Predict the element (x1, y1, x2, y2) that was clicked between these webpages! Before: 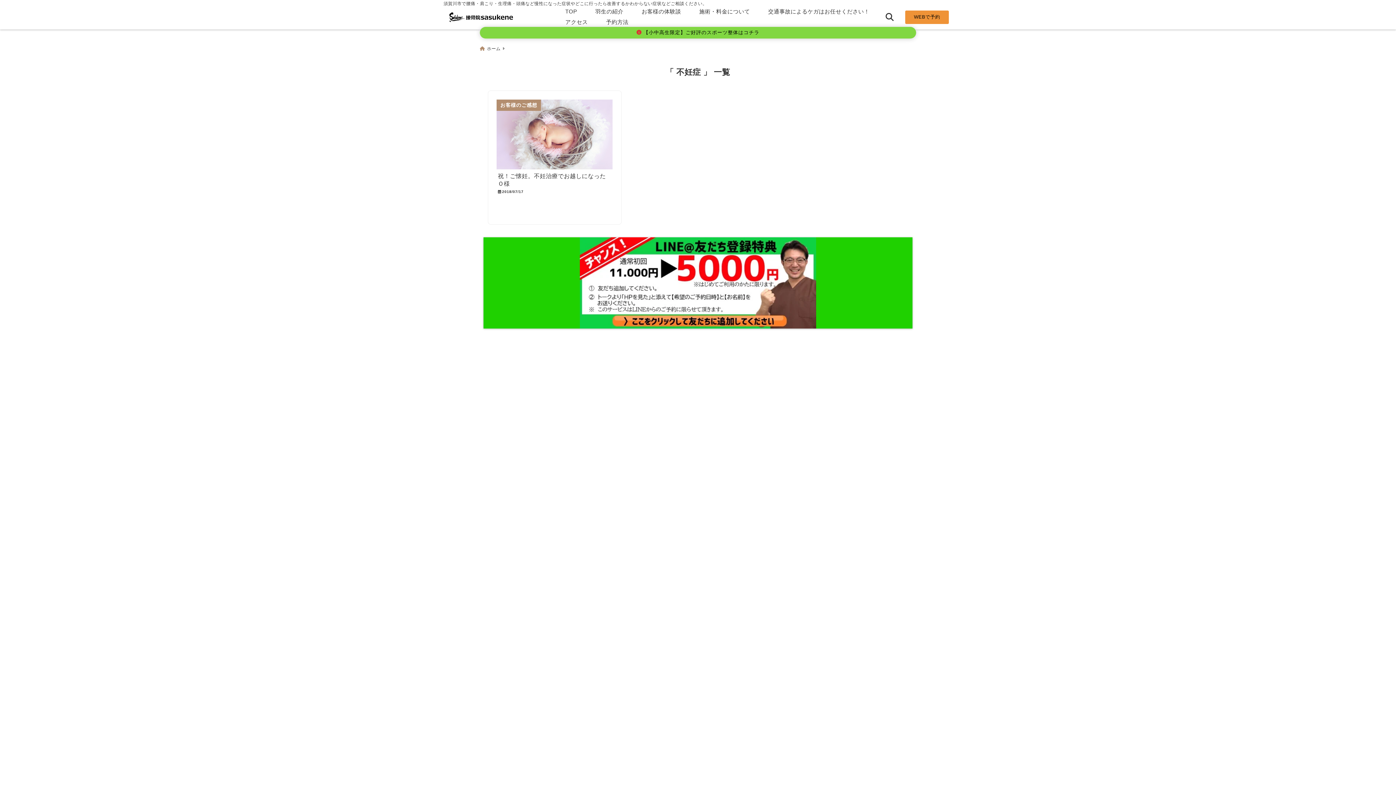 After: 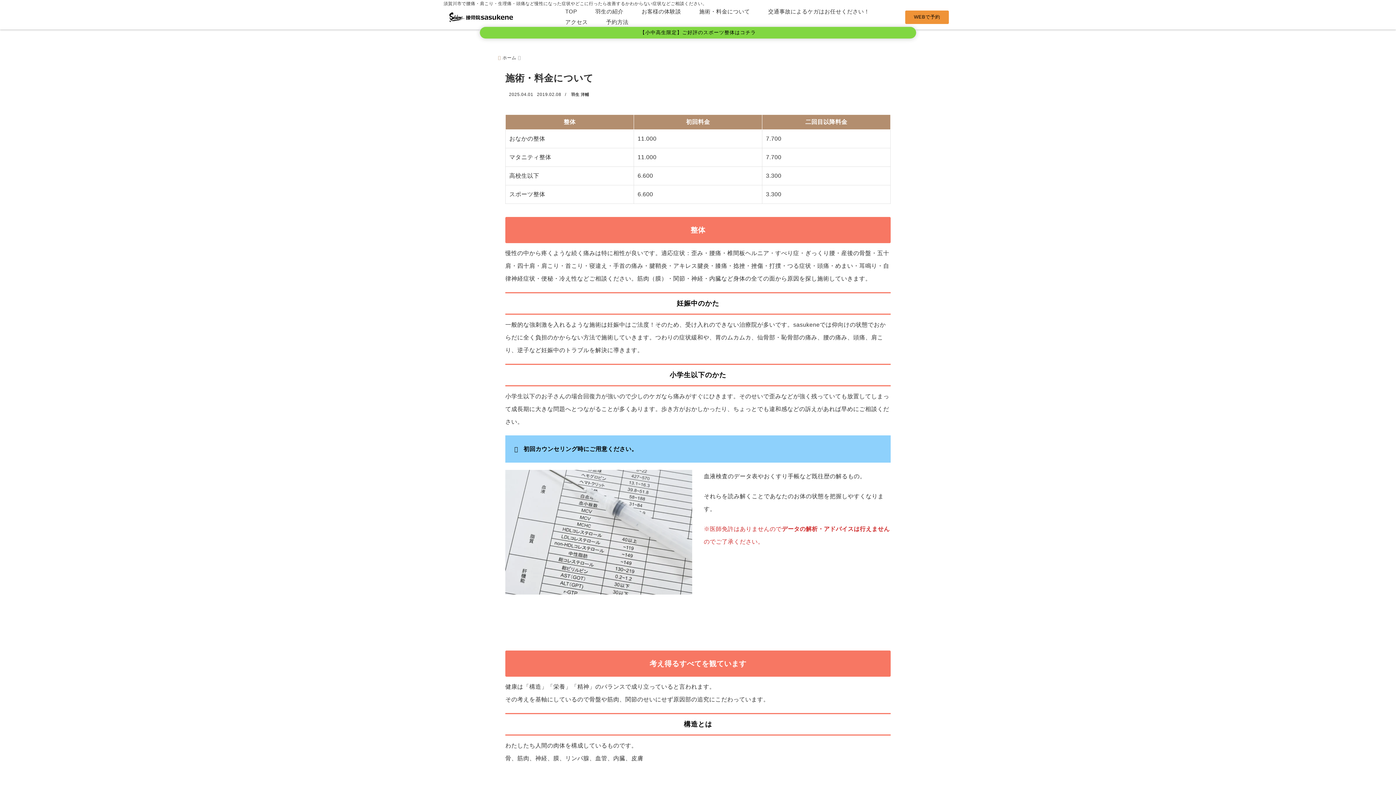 Action: label: 施術・料金について bbox: (690, 6, 759, 17)